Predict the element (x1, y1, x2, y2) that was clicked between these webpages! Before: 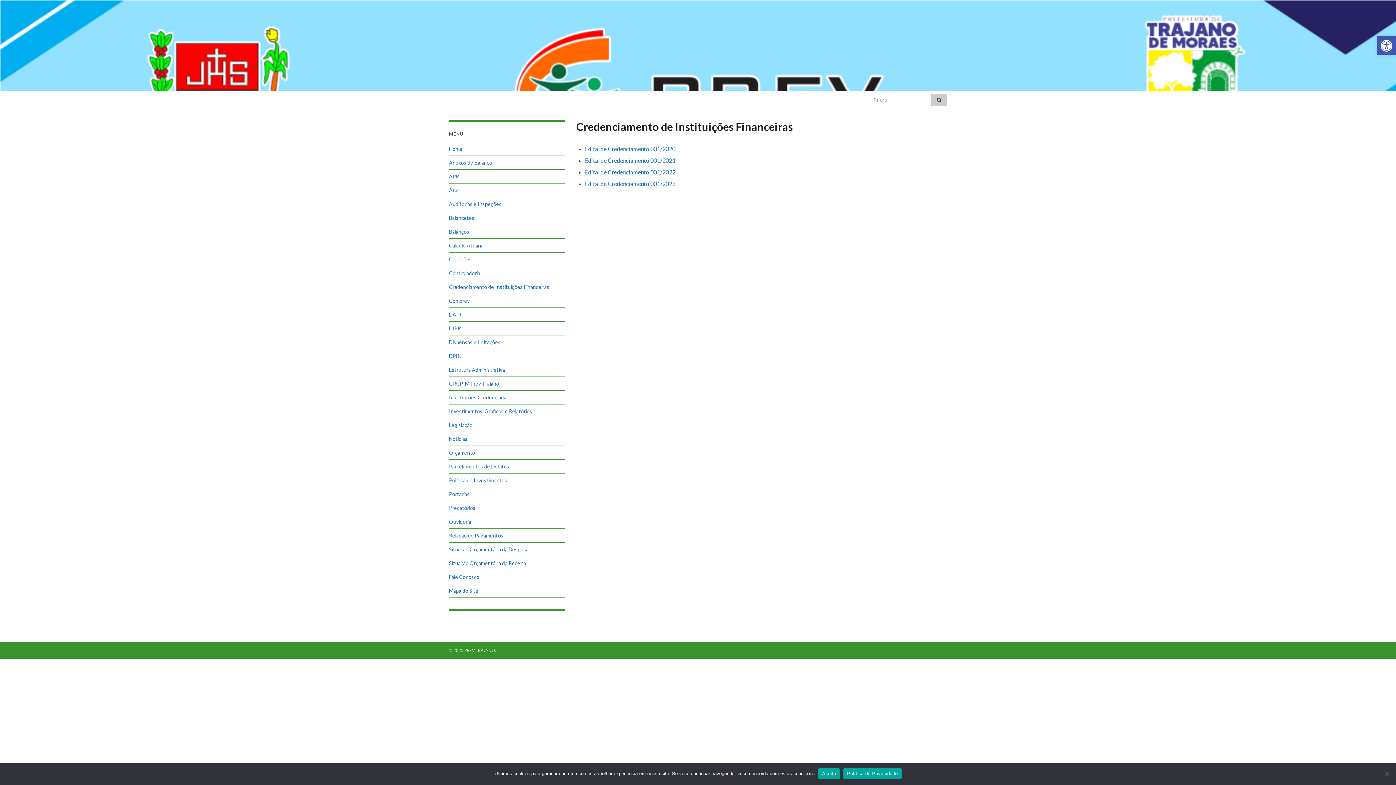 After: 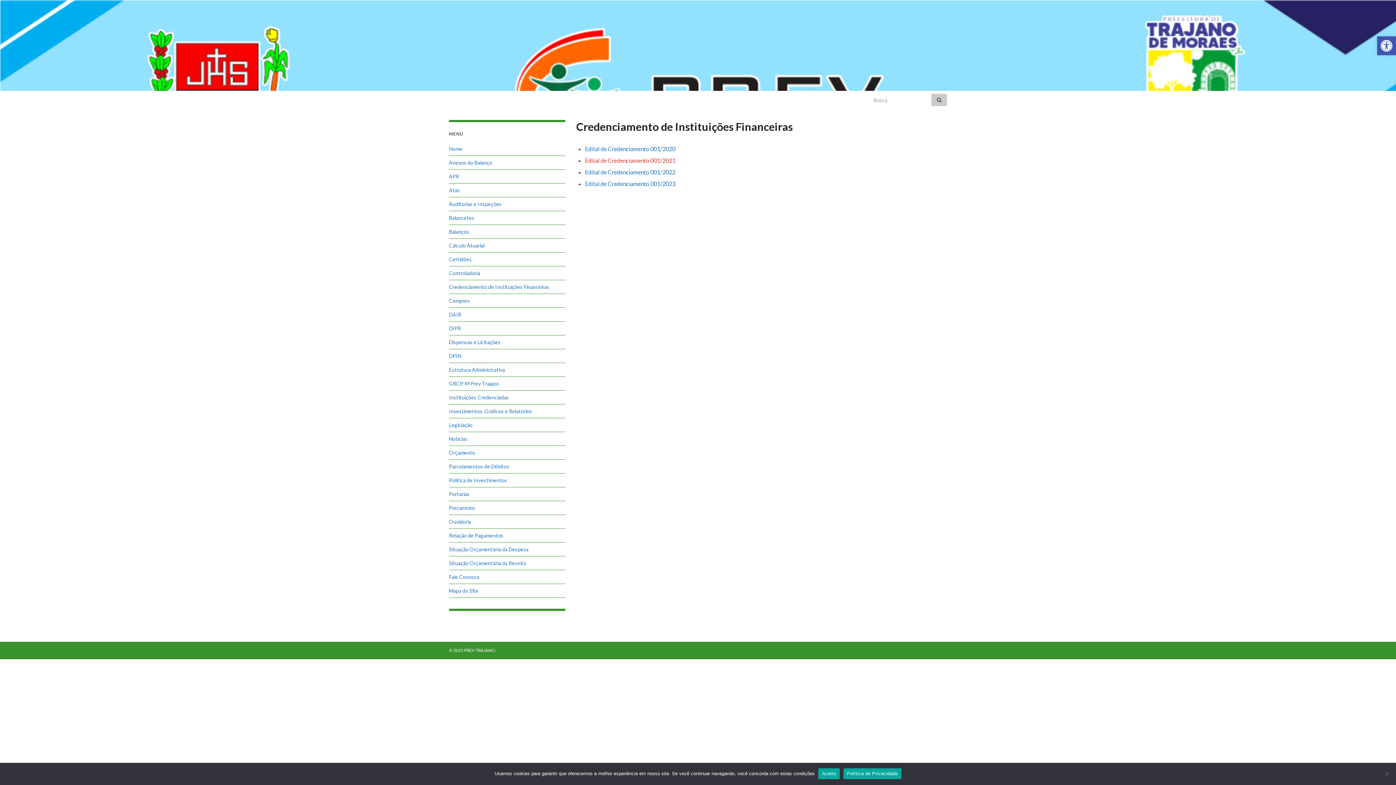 Action: bbox: (585, 157, 675, 164) label: Edital de Credenciamento 001/2021